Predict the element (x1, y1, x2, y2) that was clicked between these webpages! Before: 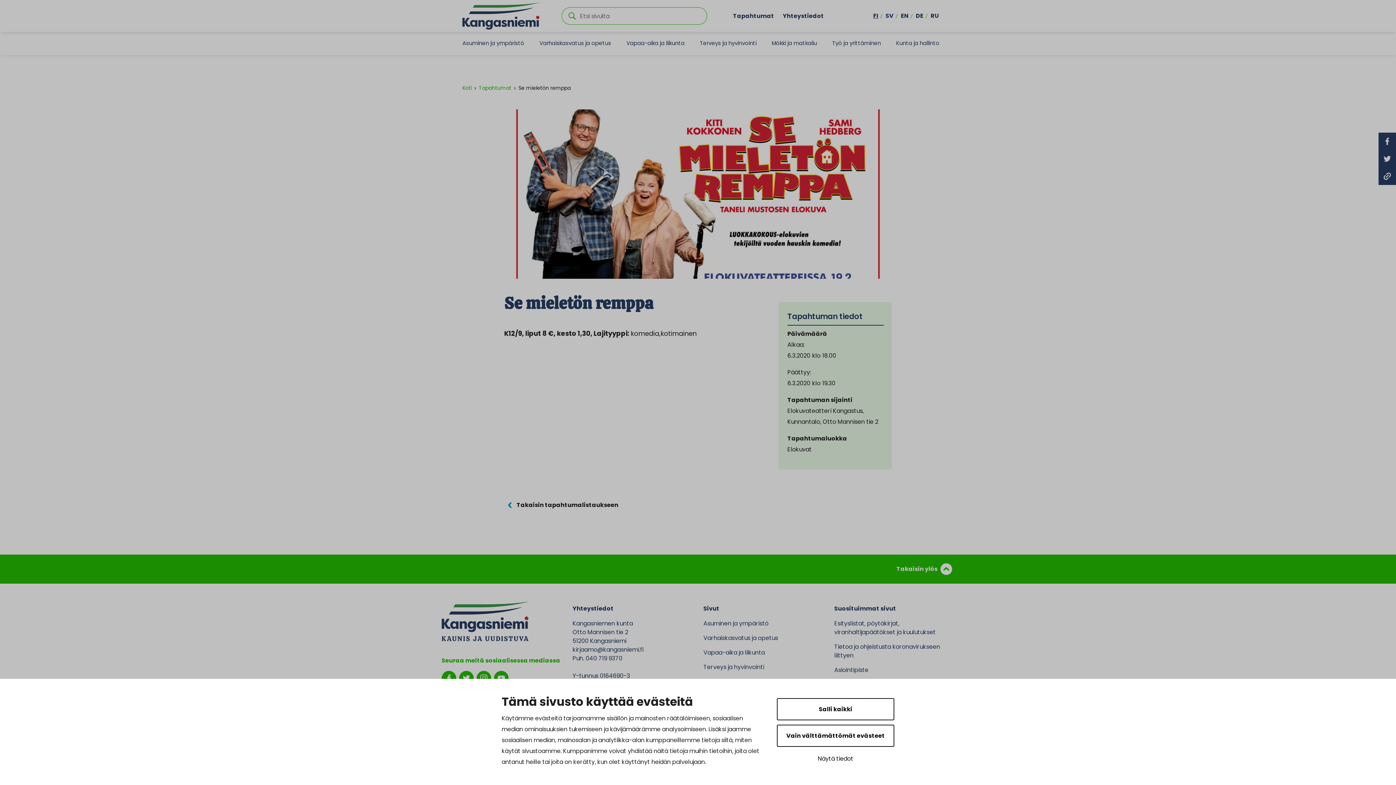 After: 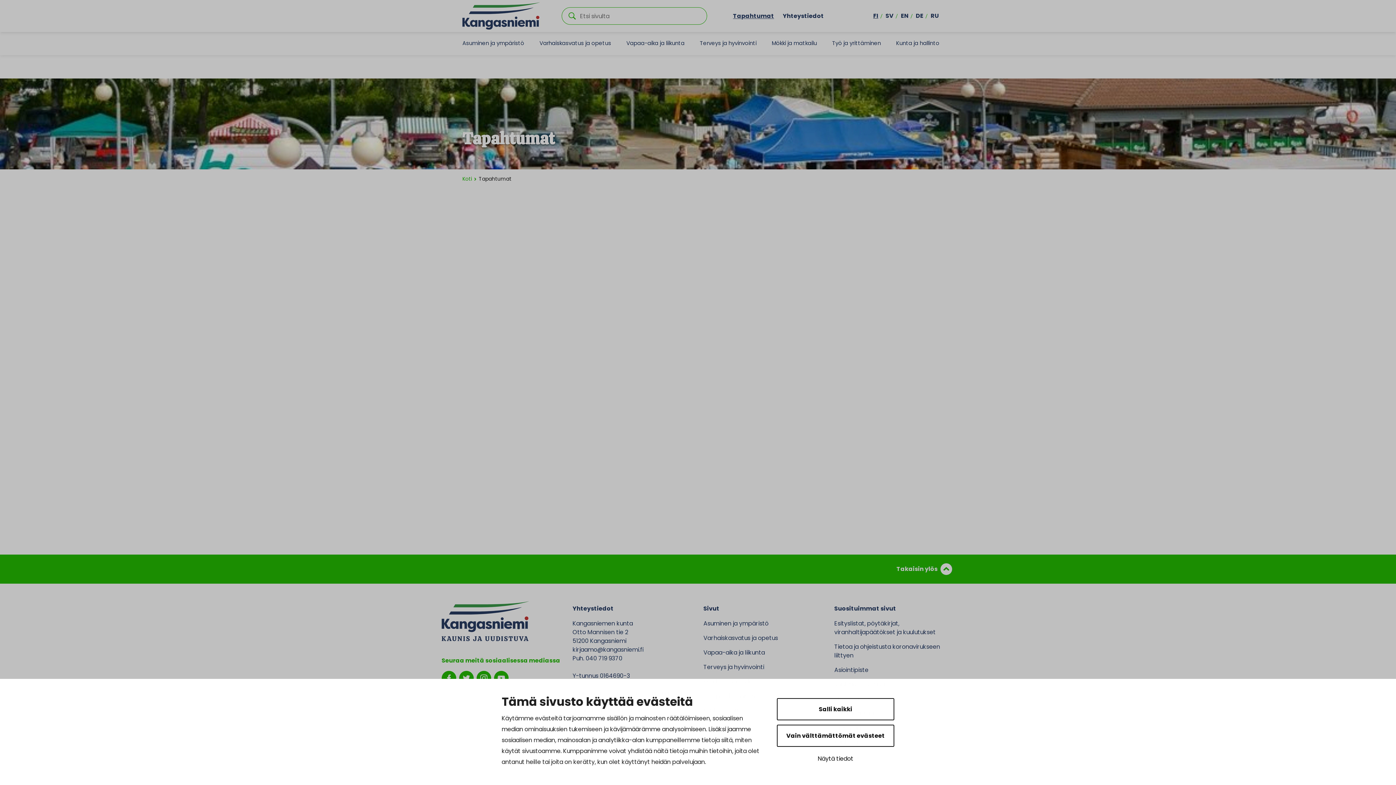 Action: label: Tapahtumat bbox: (733, 11, 774, 20)